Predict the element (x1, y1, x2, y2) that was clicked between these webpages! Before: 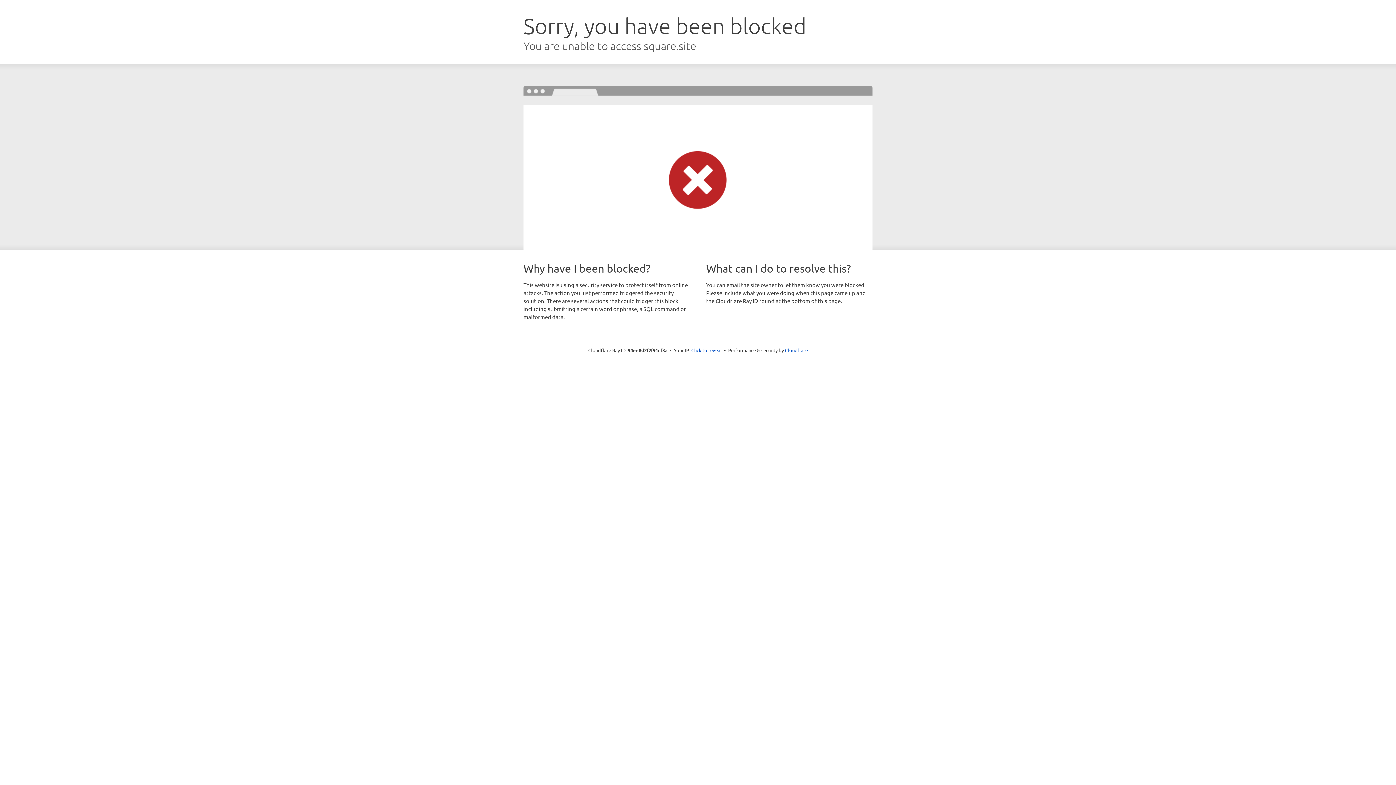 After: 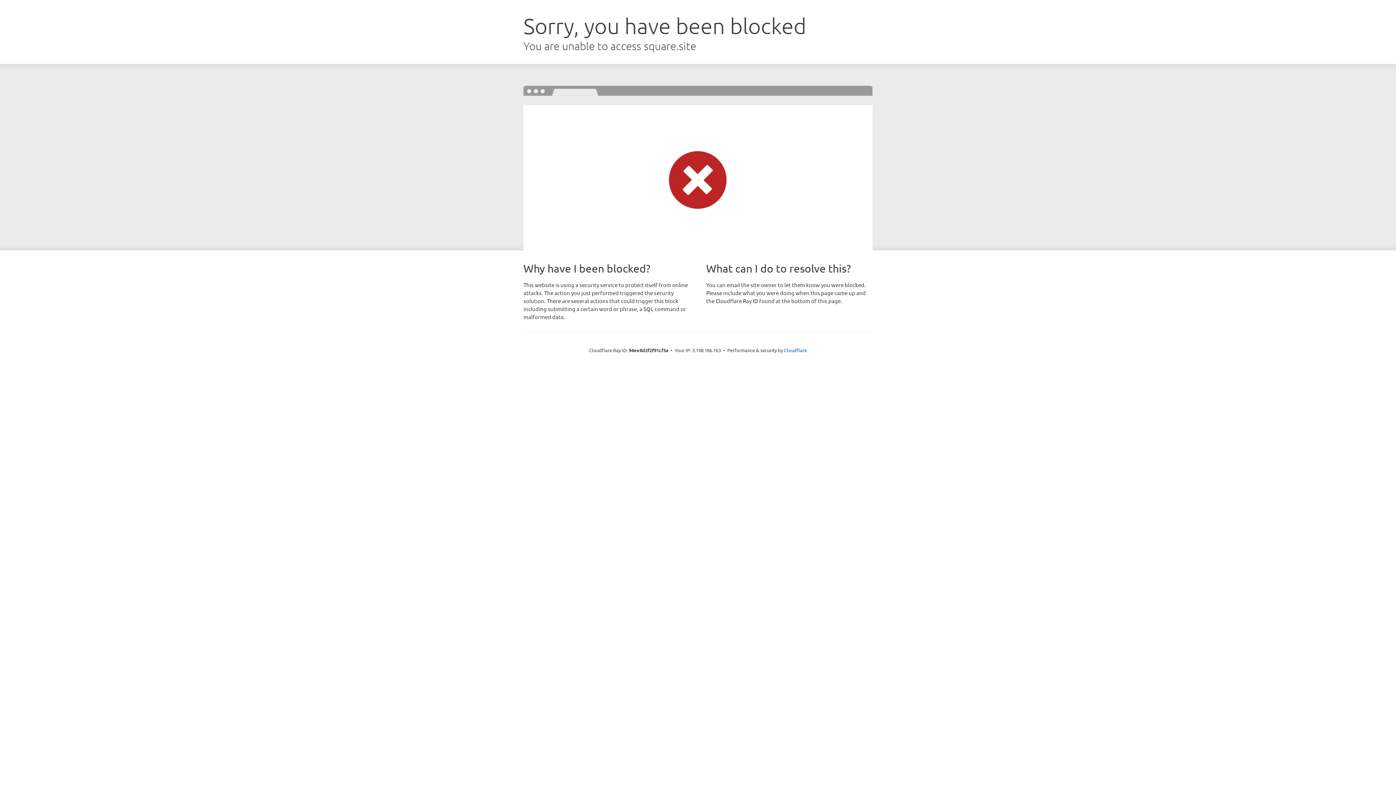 Action: bbox: (691, 346, 722, 353) label: Click to reveal